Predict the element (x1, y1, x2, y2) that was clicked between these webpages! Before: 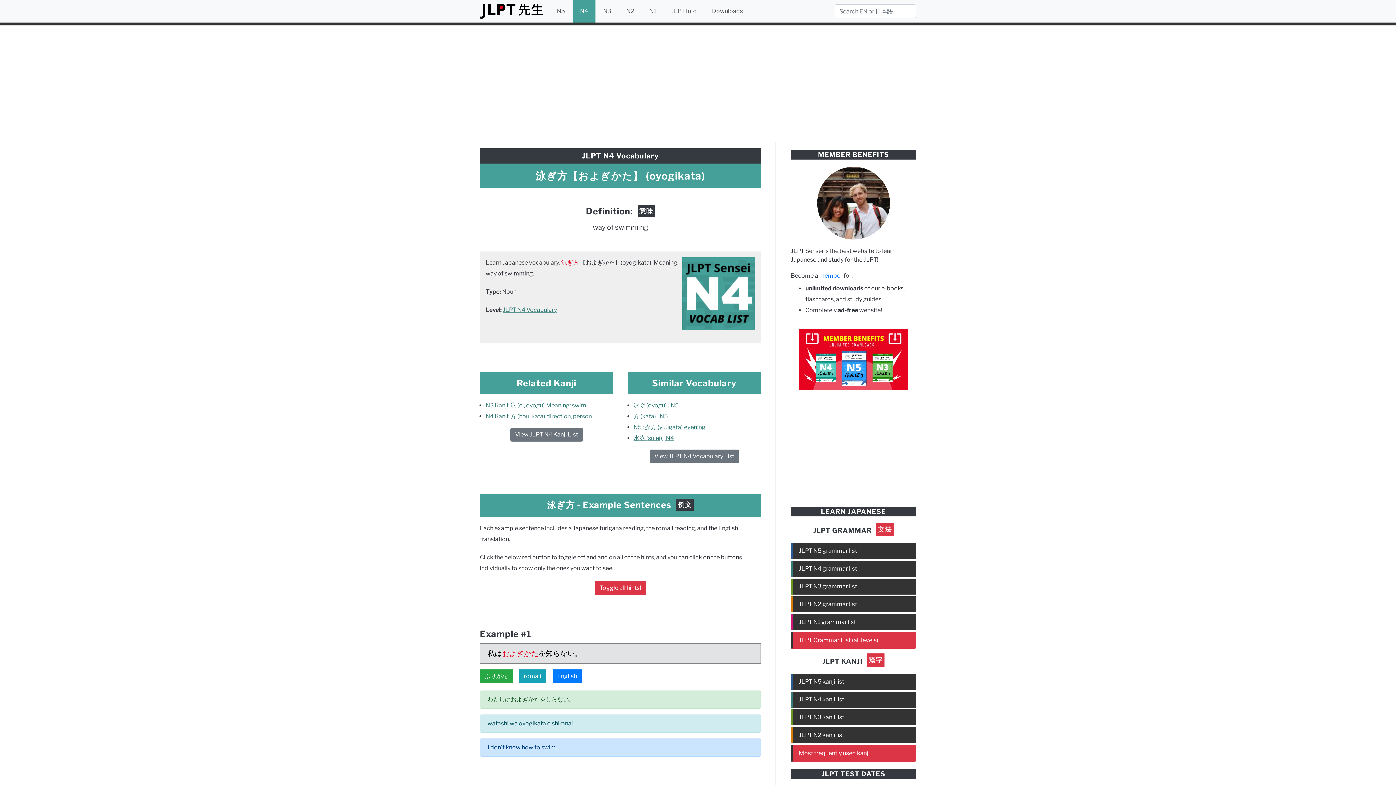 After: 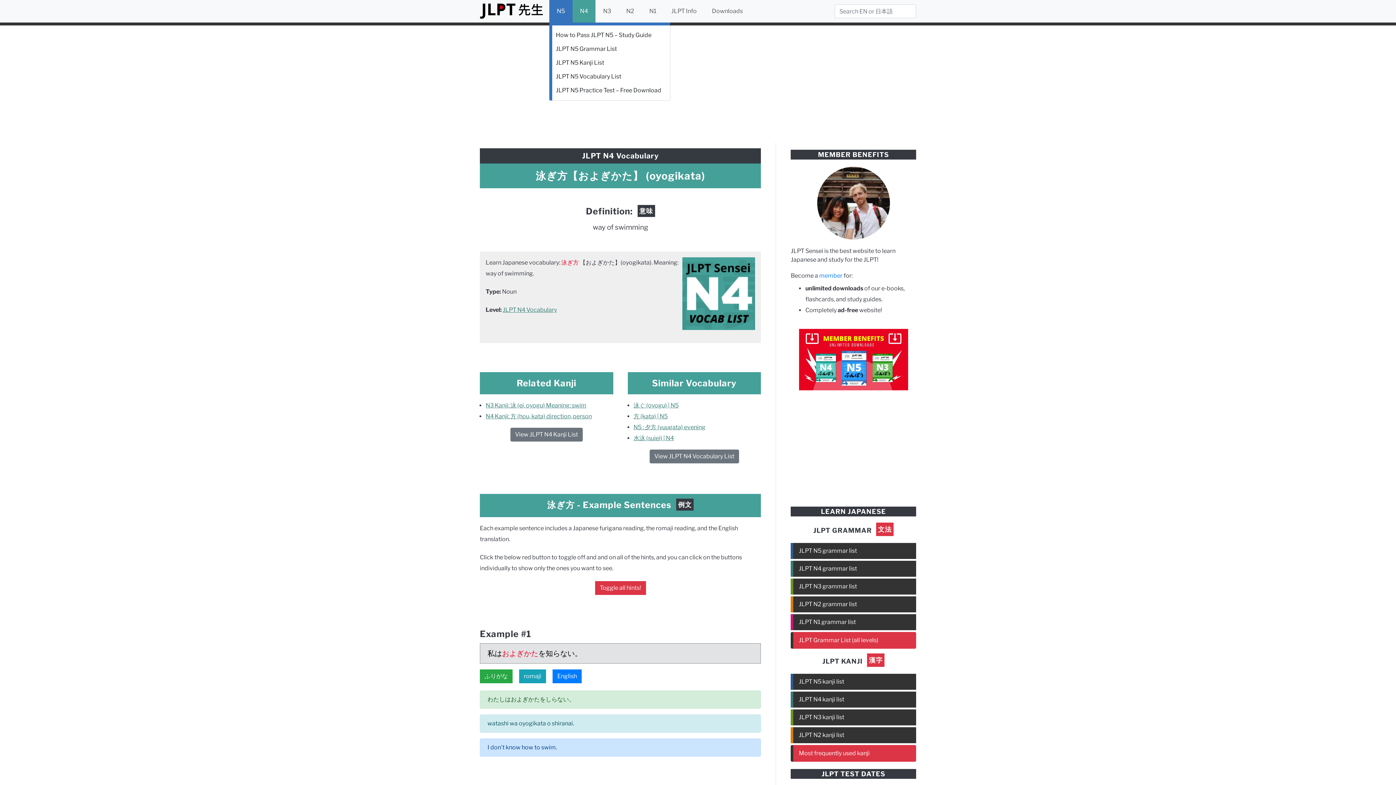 Action: label: N5 bbox: (549, 0, 572, 22)